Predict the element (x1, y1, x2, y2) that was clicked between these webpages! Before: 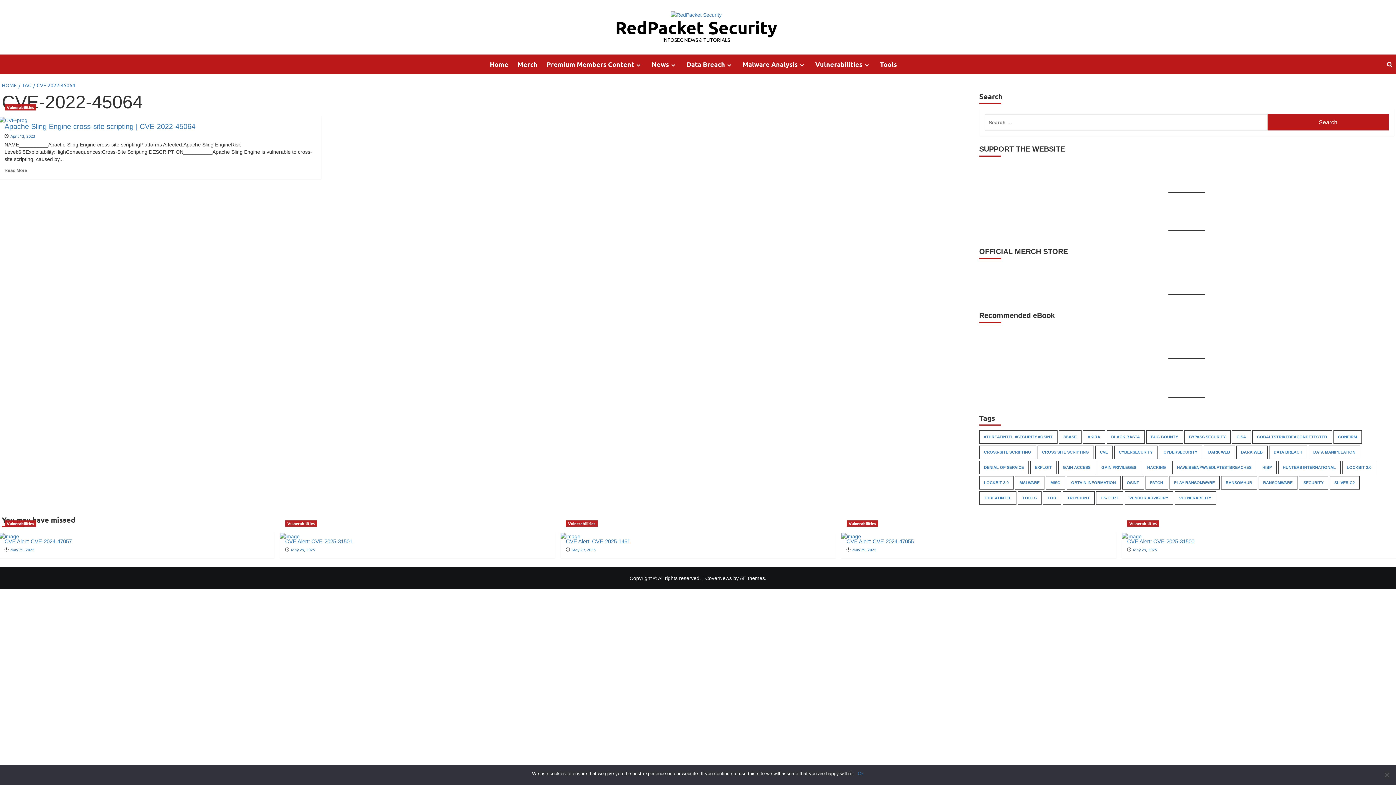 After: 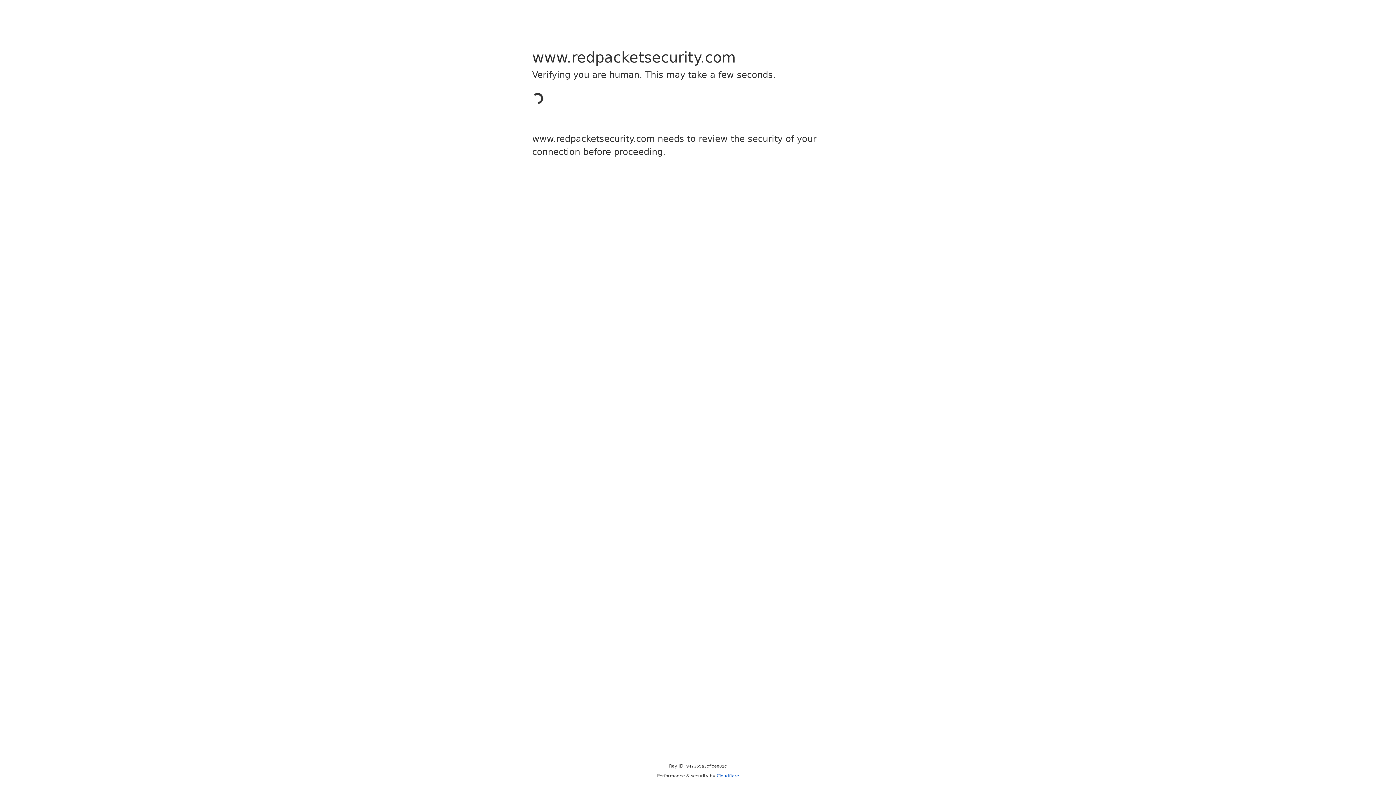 Action: label: May 29, 2025 bbox: (291, 547, 315, 552)